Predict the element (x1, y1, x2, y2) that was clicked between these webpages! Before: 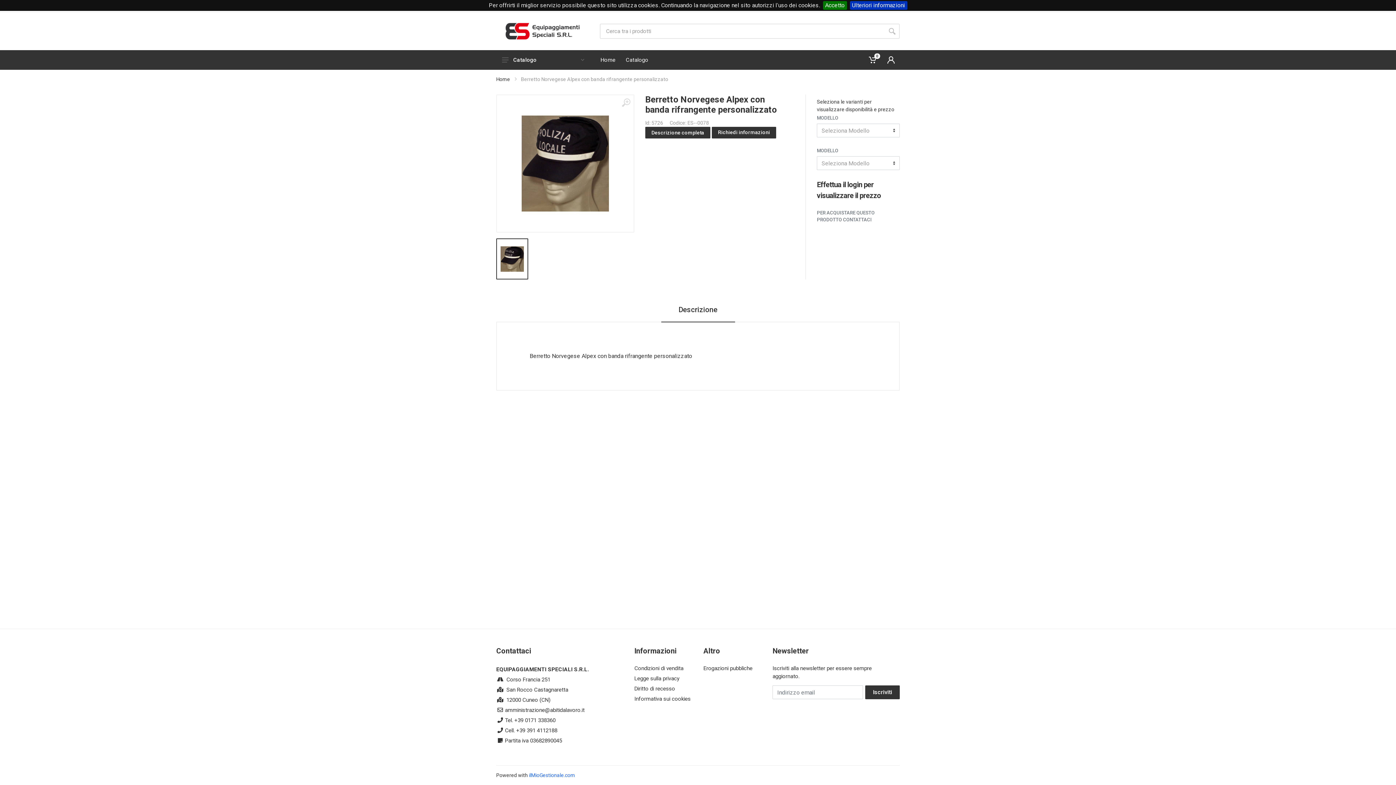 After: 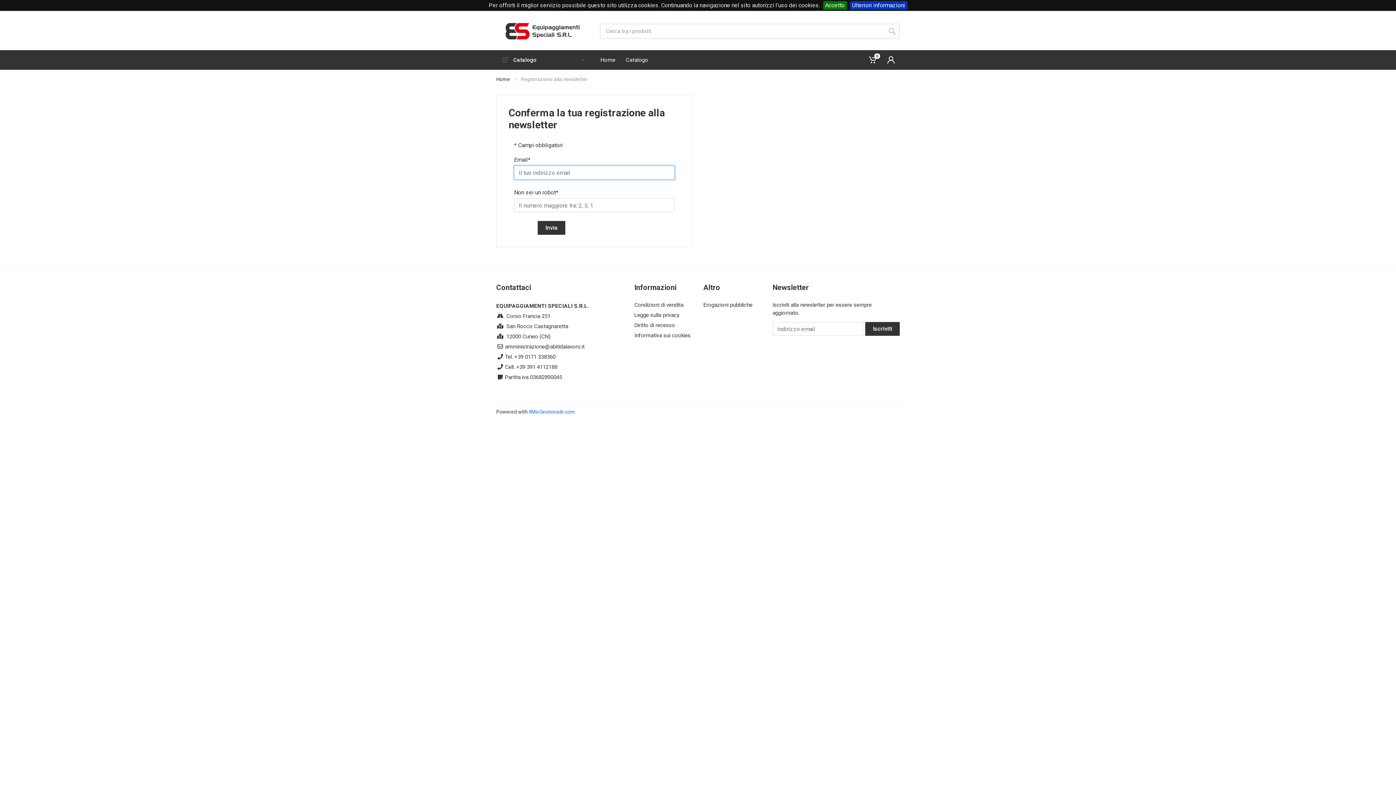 Action: label: Iscriviti bbox: (865, 685, 900, 699)